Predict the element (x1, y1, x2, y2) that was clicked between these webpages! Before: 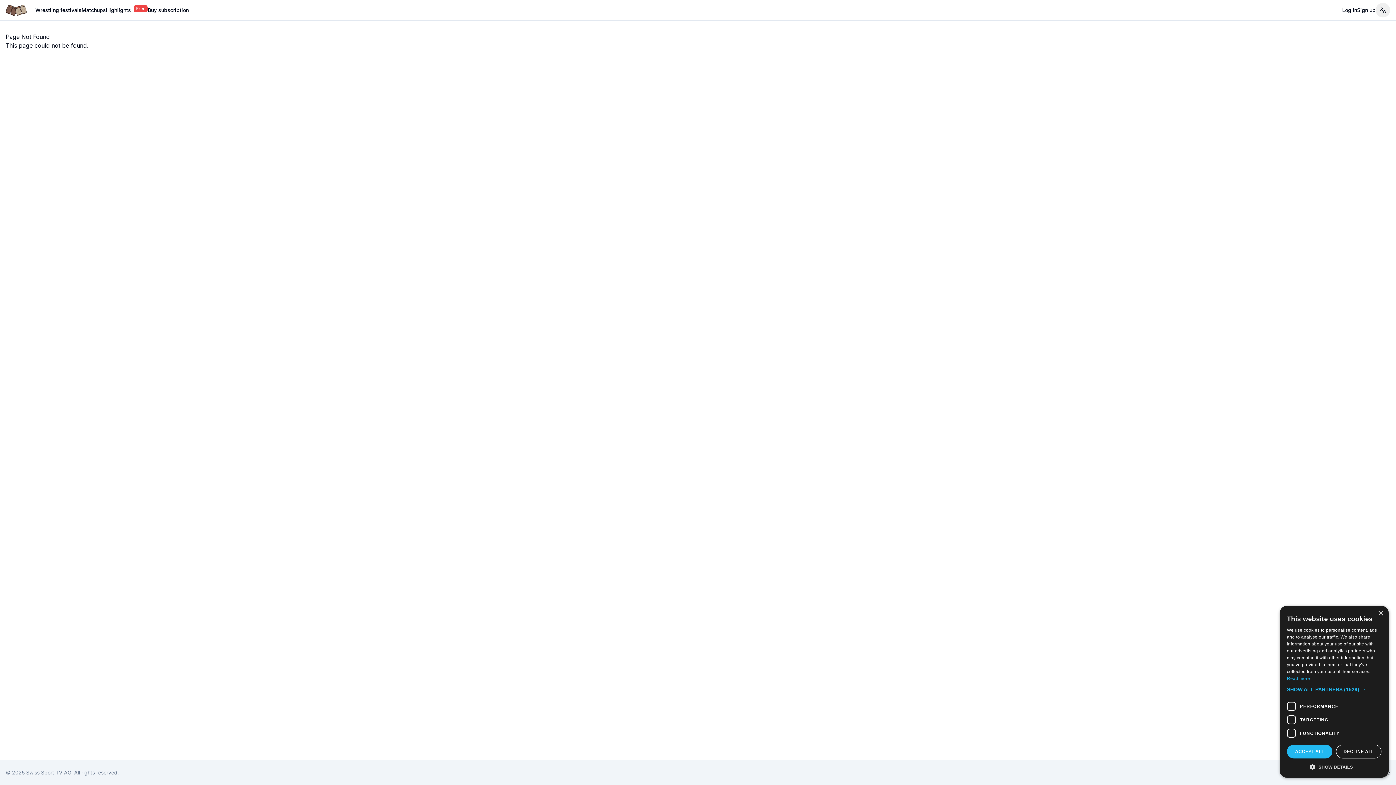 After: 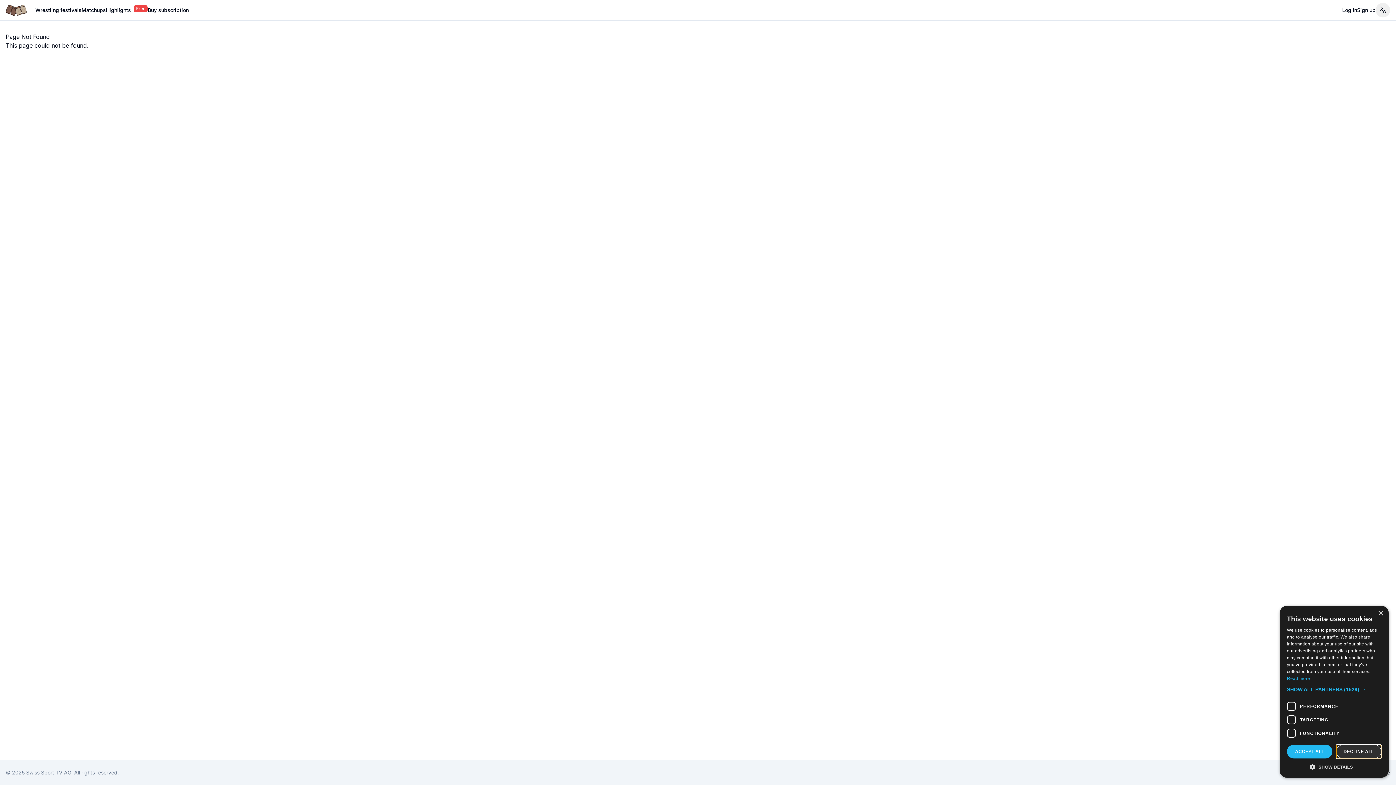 Action: label: DECLINE ALL bbox: (1336, 745, 1381, 758)